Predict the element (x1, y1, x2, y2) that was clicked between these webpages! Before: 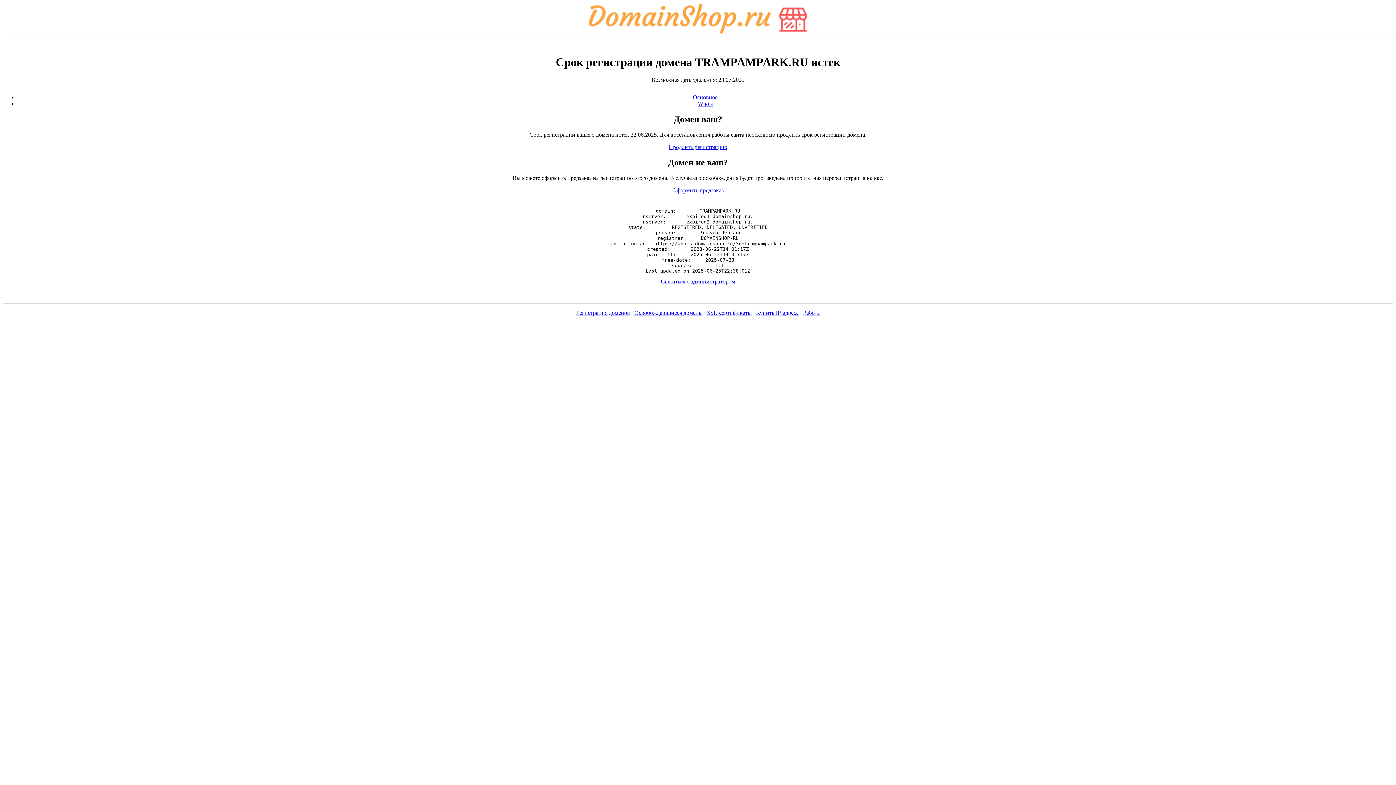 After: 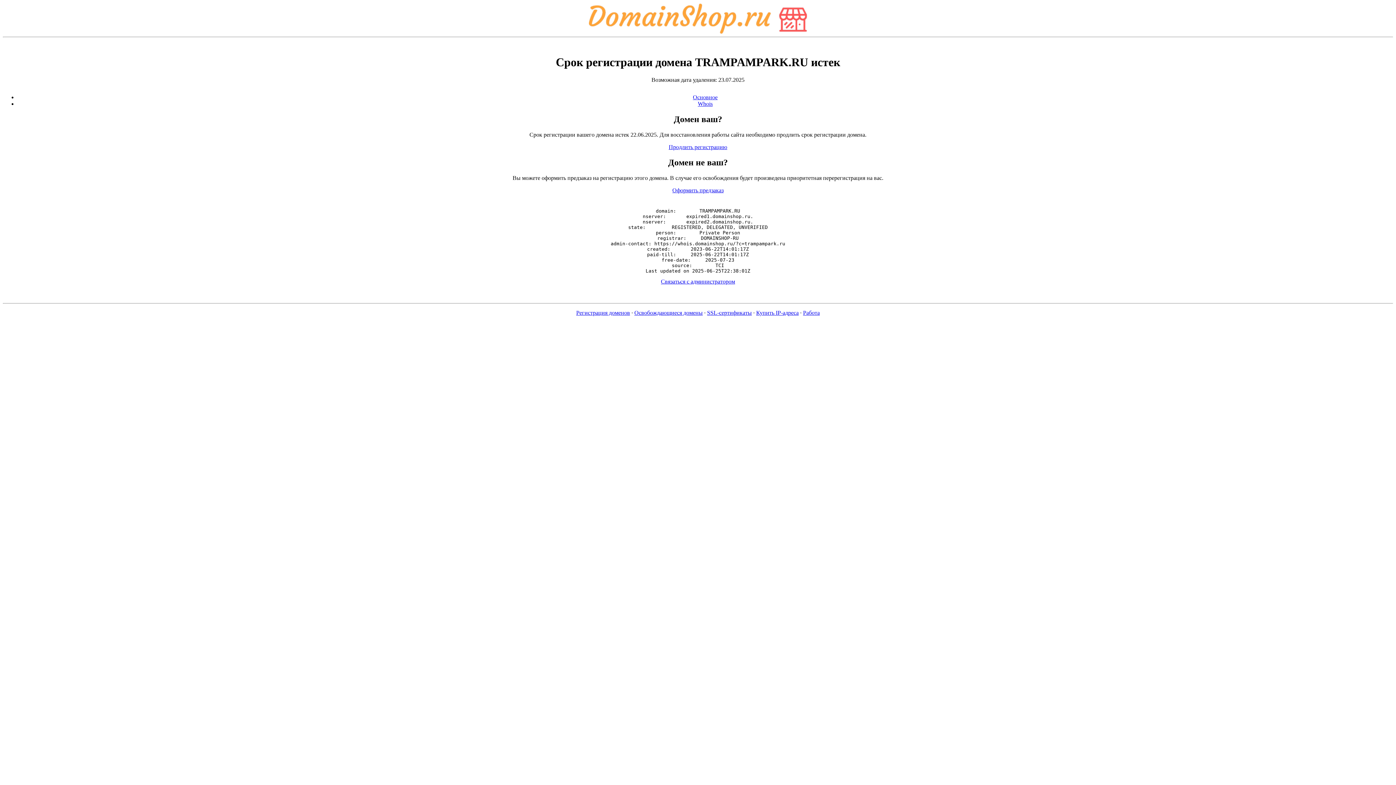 Action: bbox: (803, 309, 820, 316) label: Работа